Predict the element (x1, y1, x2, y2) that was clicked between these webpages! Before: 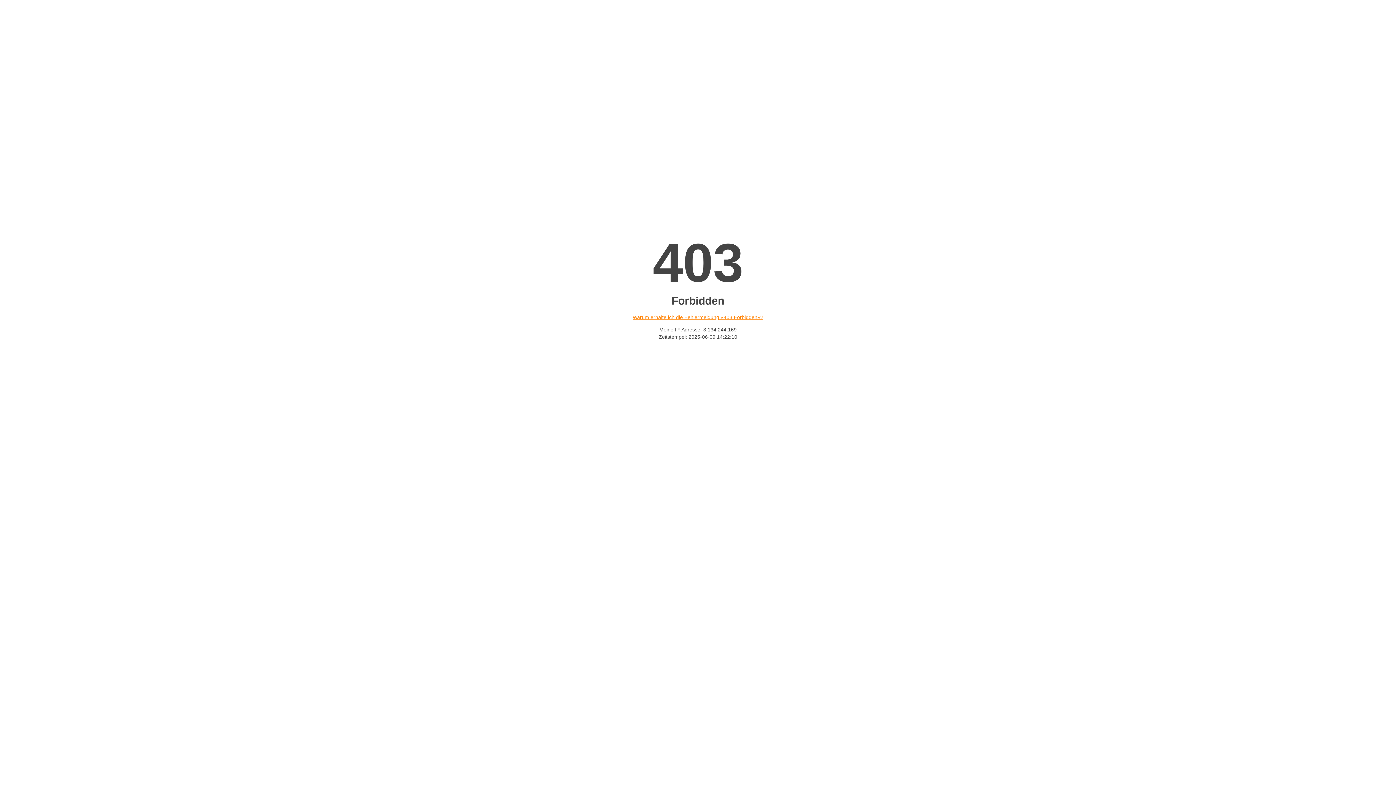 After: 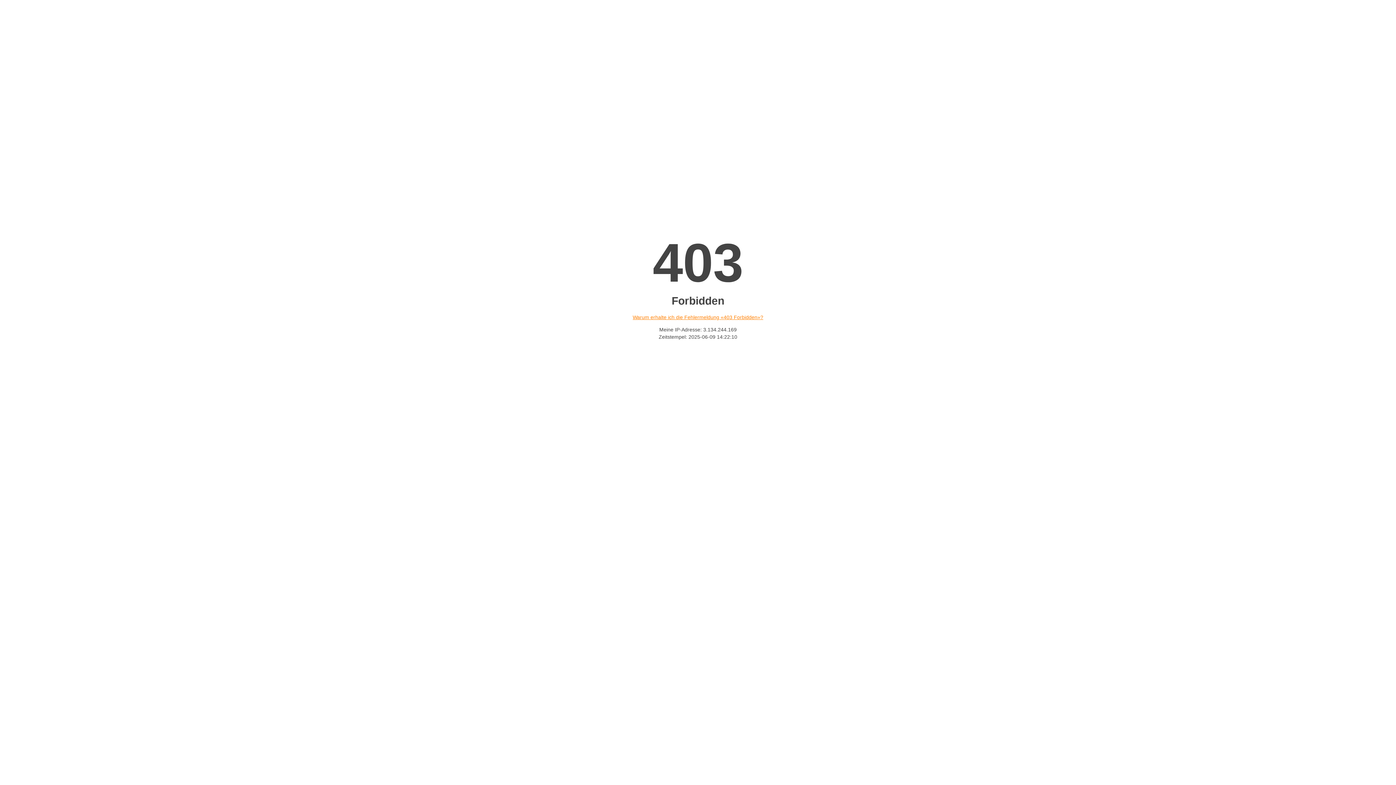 Action: bbox: (632, 314, 763, 320) label: Warum erhalte ich die Fehlermeldung «403 Forbidden»?